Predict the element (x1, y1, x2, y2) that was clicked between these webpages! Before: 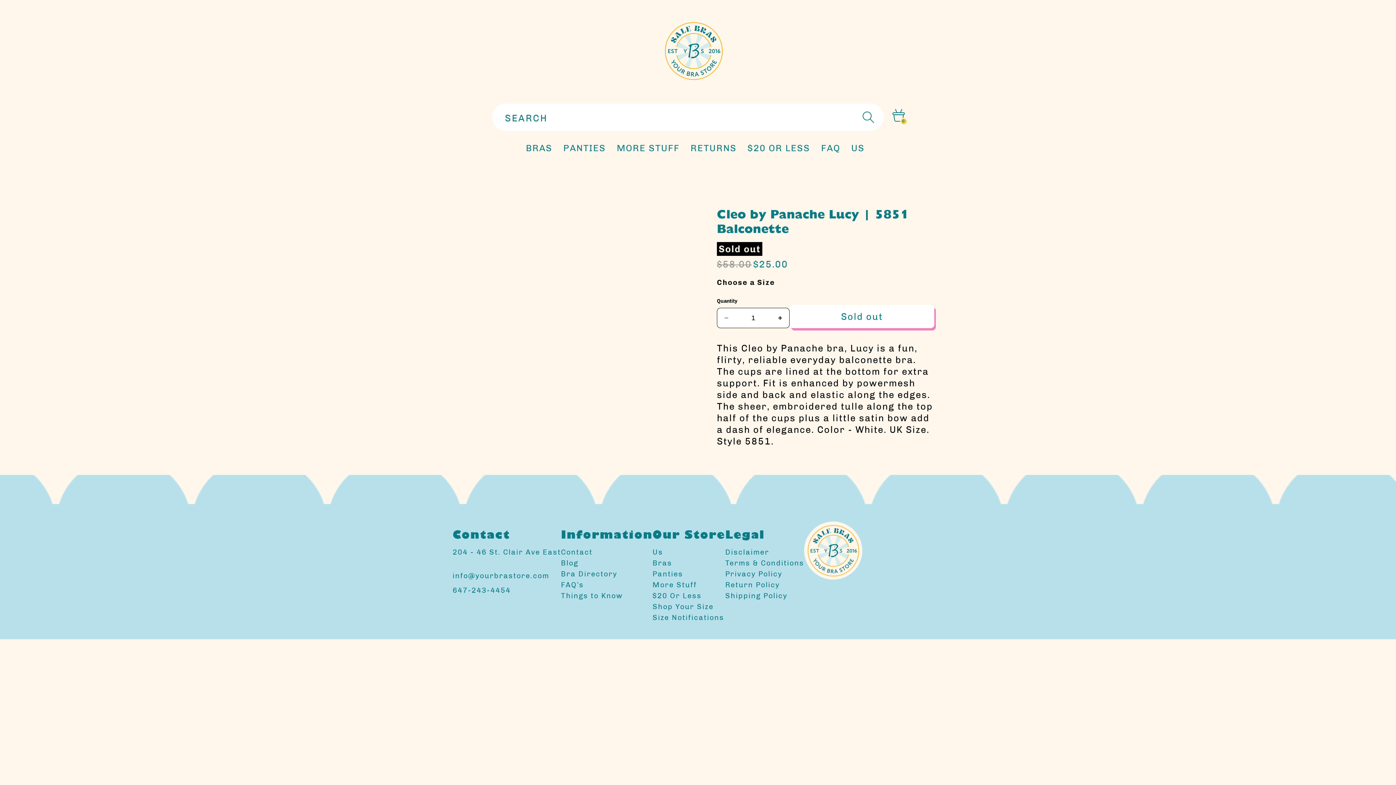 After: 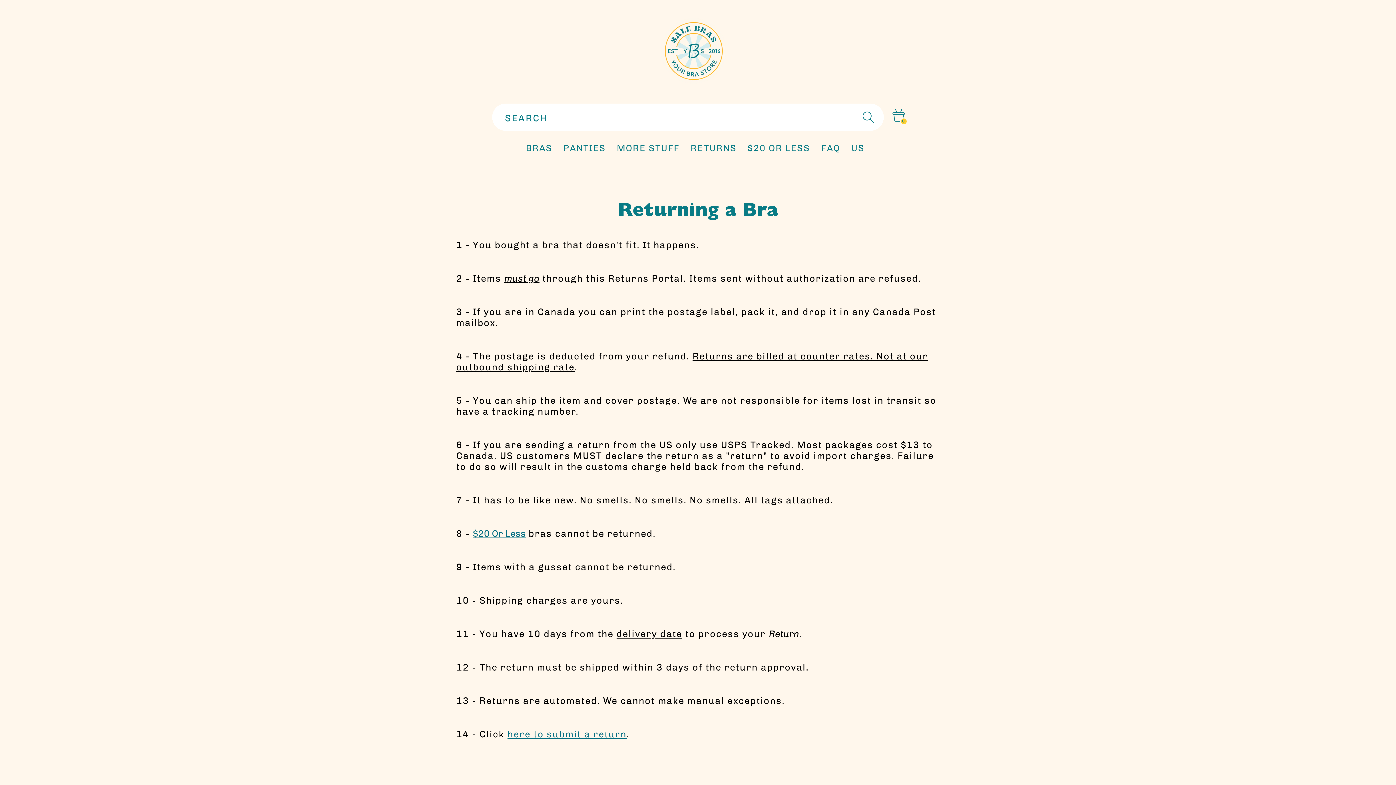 Action: label: Return Policy bbox: (725, 580, 780, 589)